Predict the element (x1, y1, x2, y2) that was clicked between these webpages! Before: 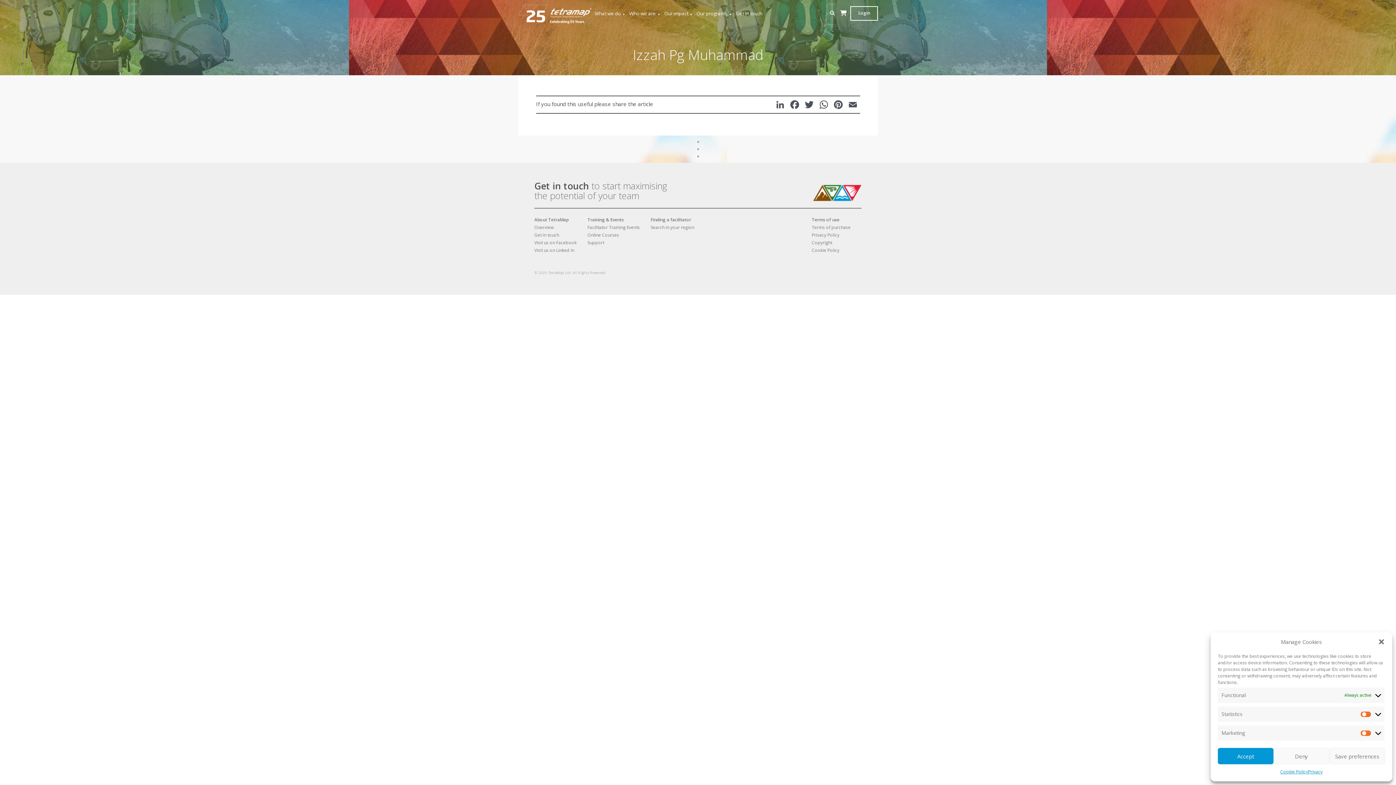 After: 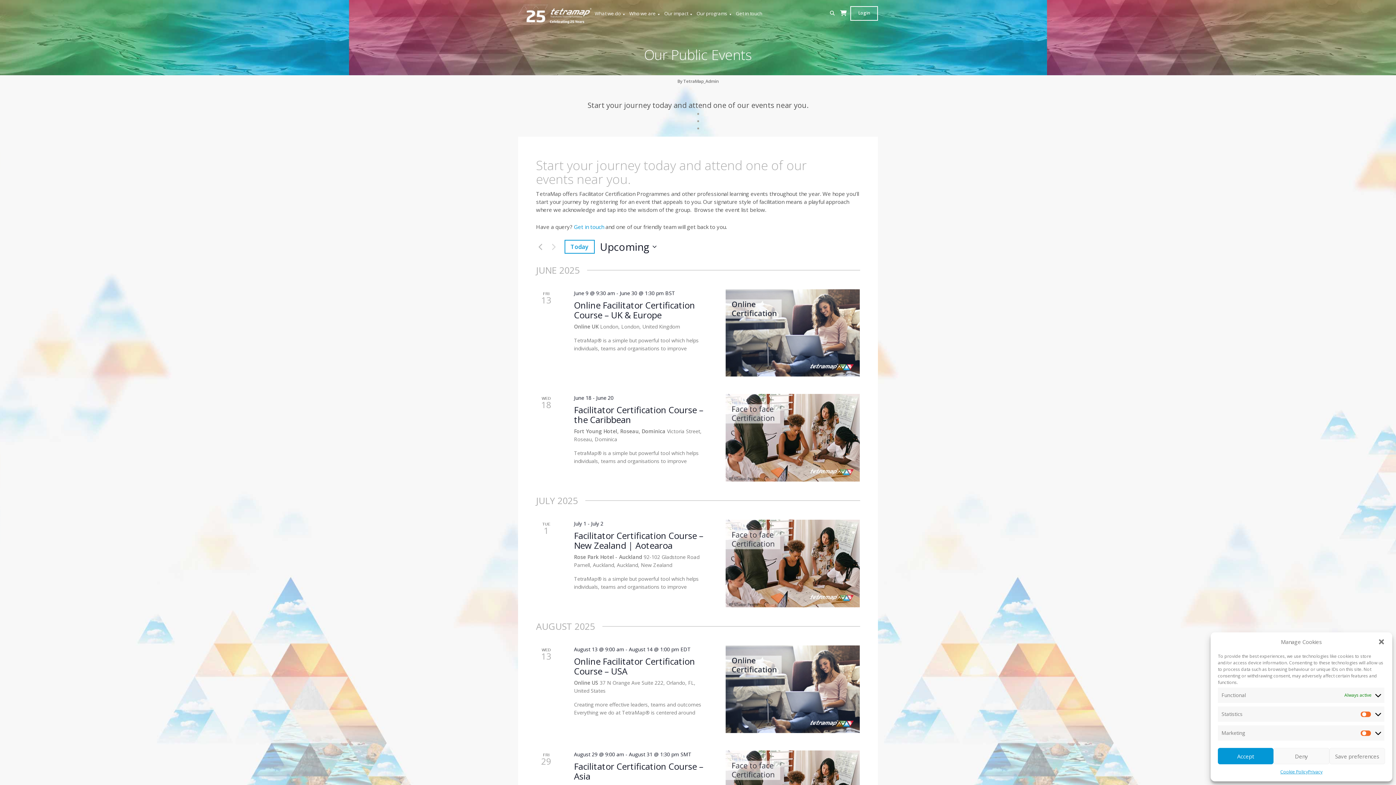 Action: bbox: (587, 224, 640, 230) label: Facilitator Training Events